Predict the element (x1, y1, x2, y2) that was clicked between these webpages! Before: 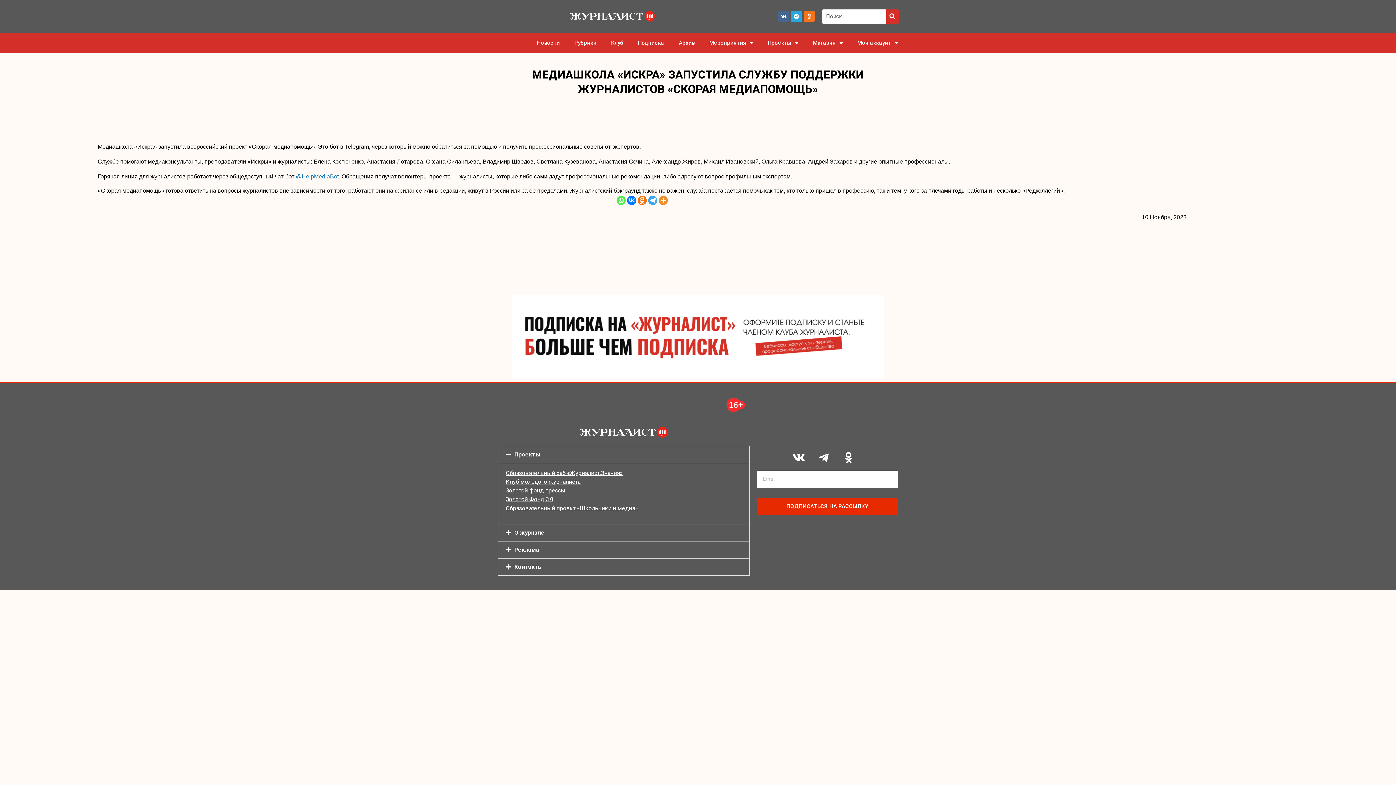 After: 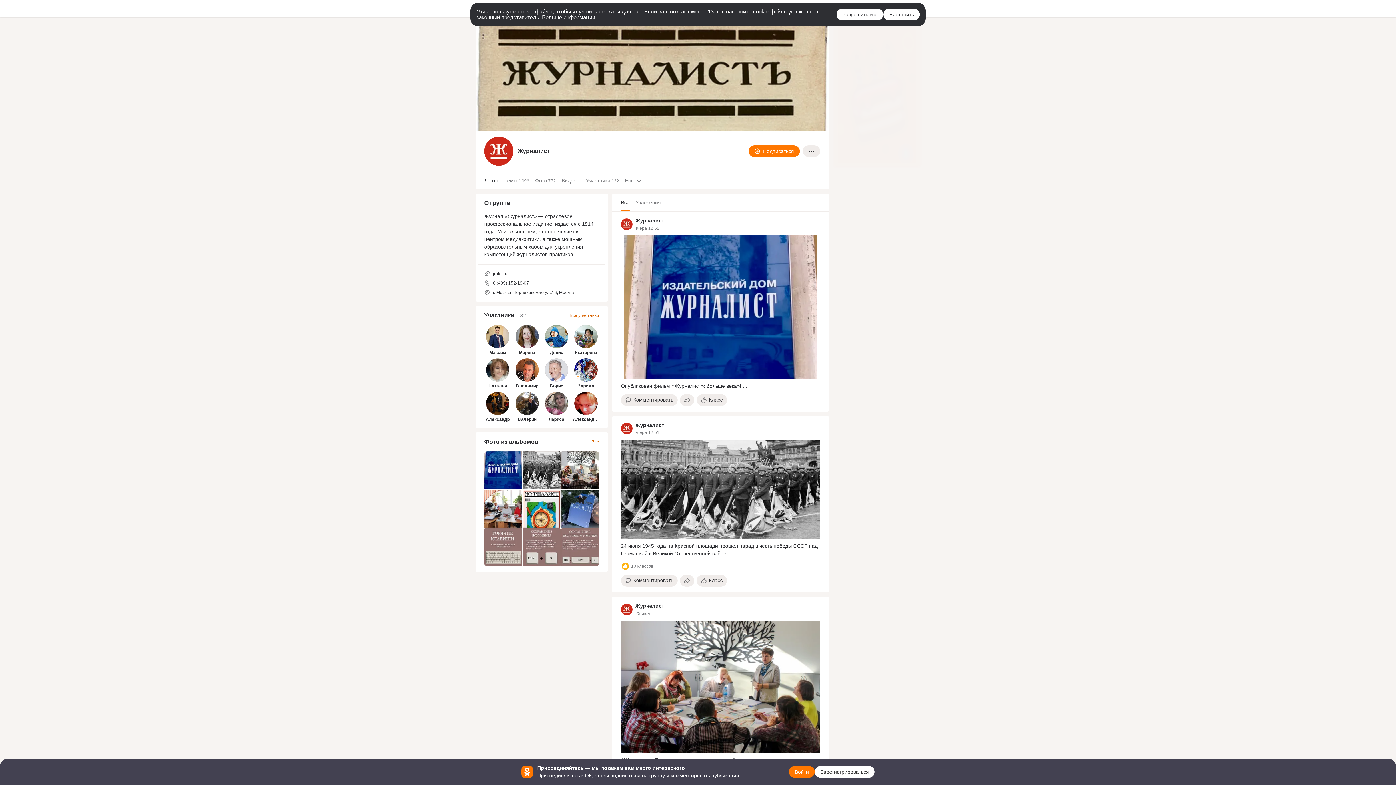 Action: bbox: (841, 452, 863, 463)